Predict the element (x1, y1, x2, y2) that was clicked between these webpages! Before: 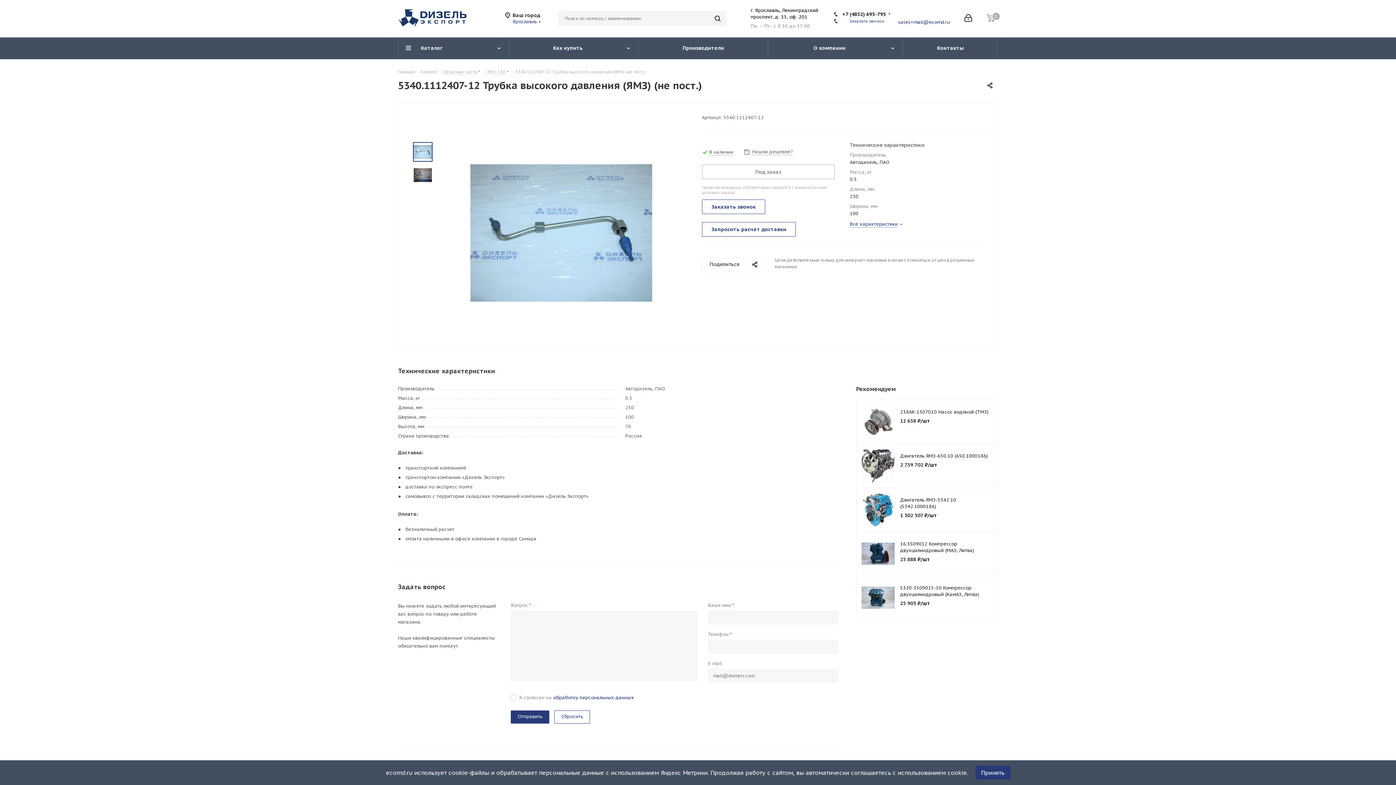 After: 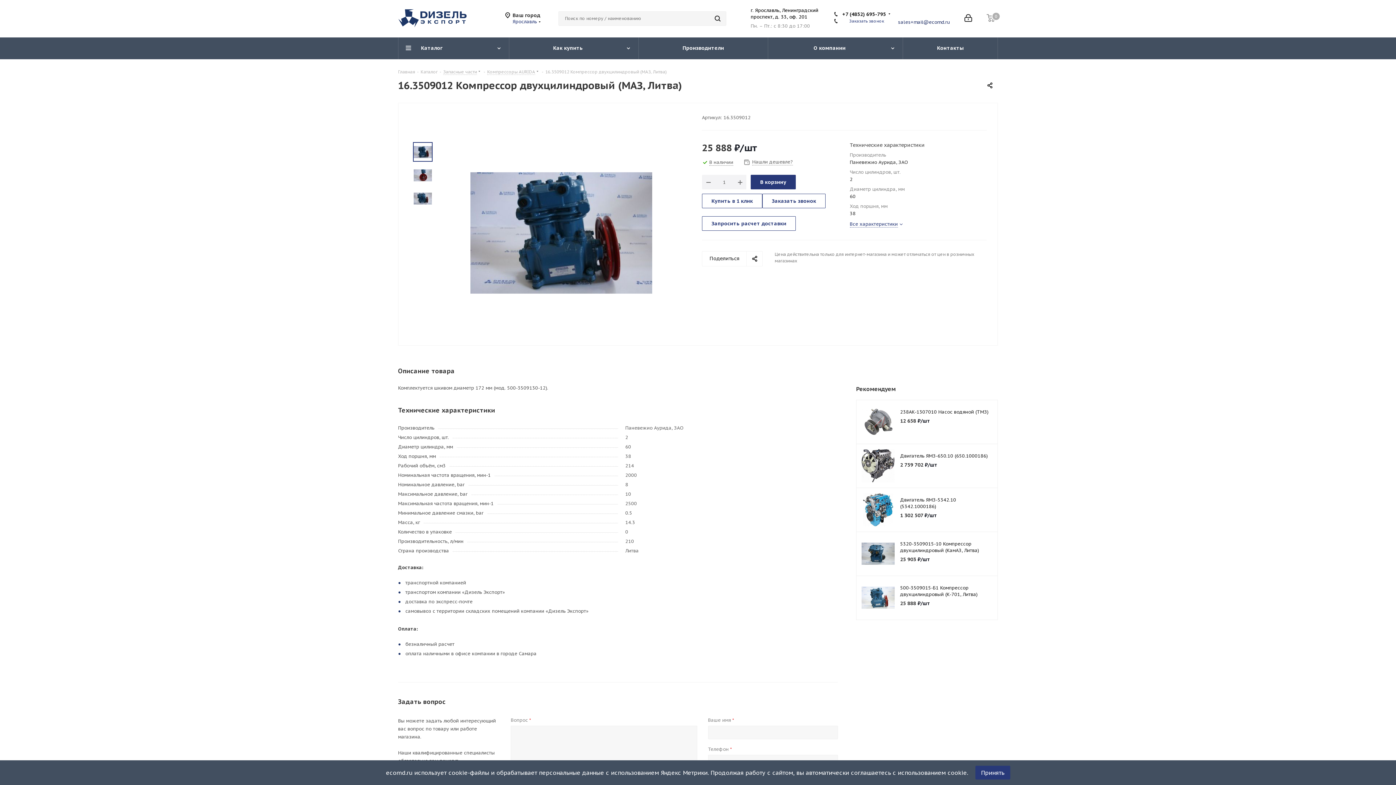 Action: label: 16.3509012 Компрессор двухцилиндровый (МАЗ, Литва) bbox: (900, 541, 992, 554)